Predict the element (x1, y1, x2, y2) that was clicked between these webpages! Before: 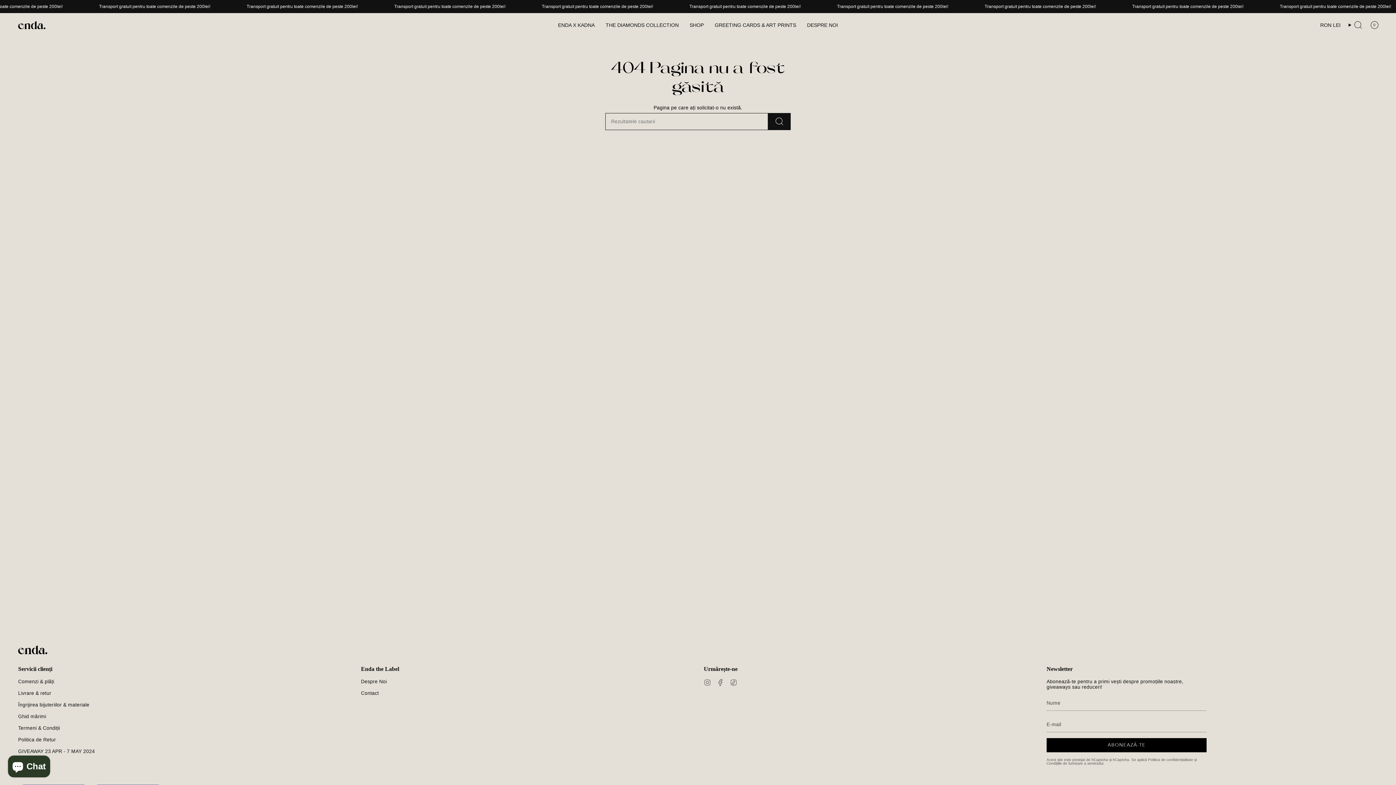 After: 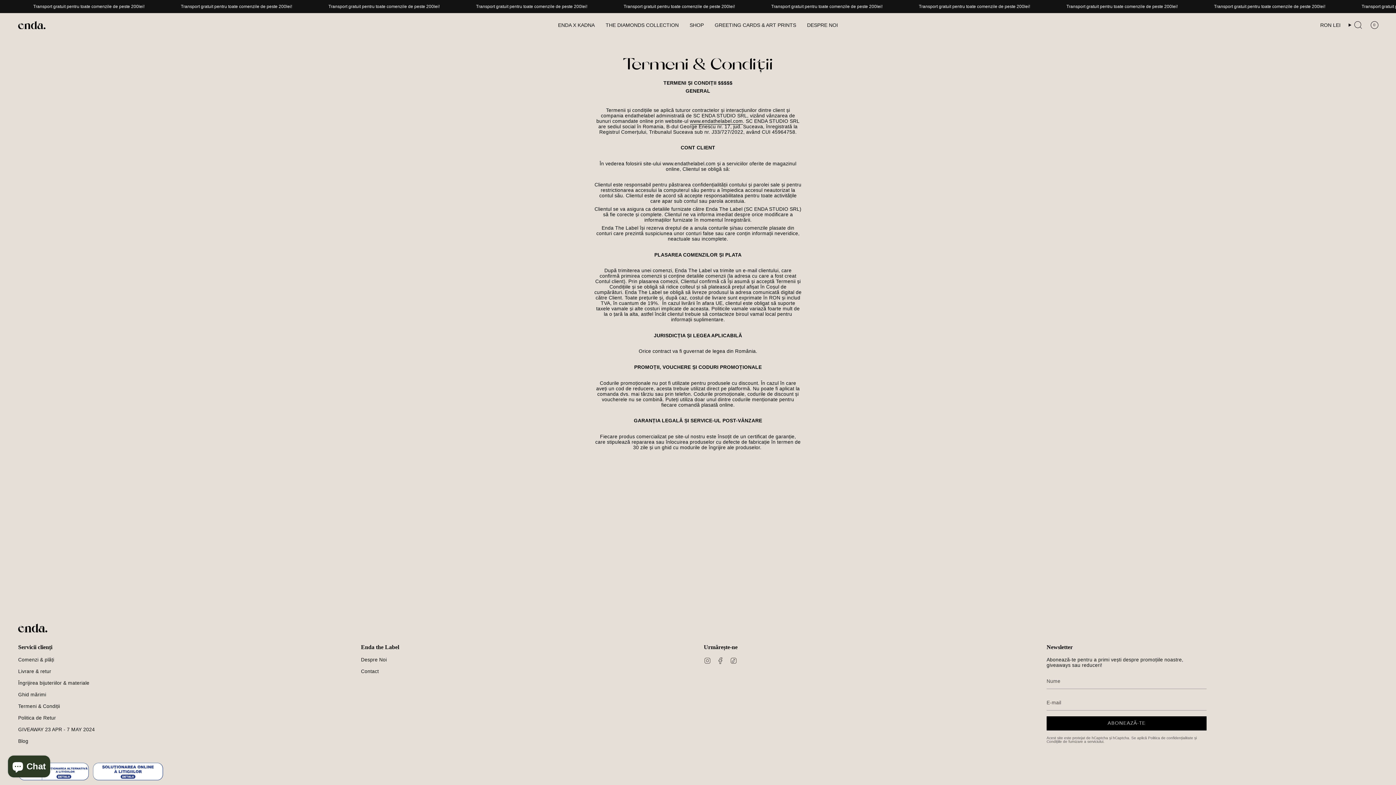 Action: bbox: (18, 725, 60, 731) label: Termeni & Condiții